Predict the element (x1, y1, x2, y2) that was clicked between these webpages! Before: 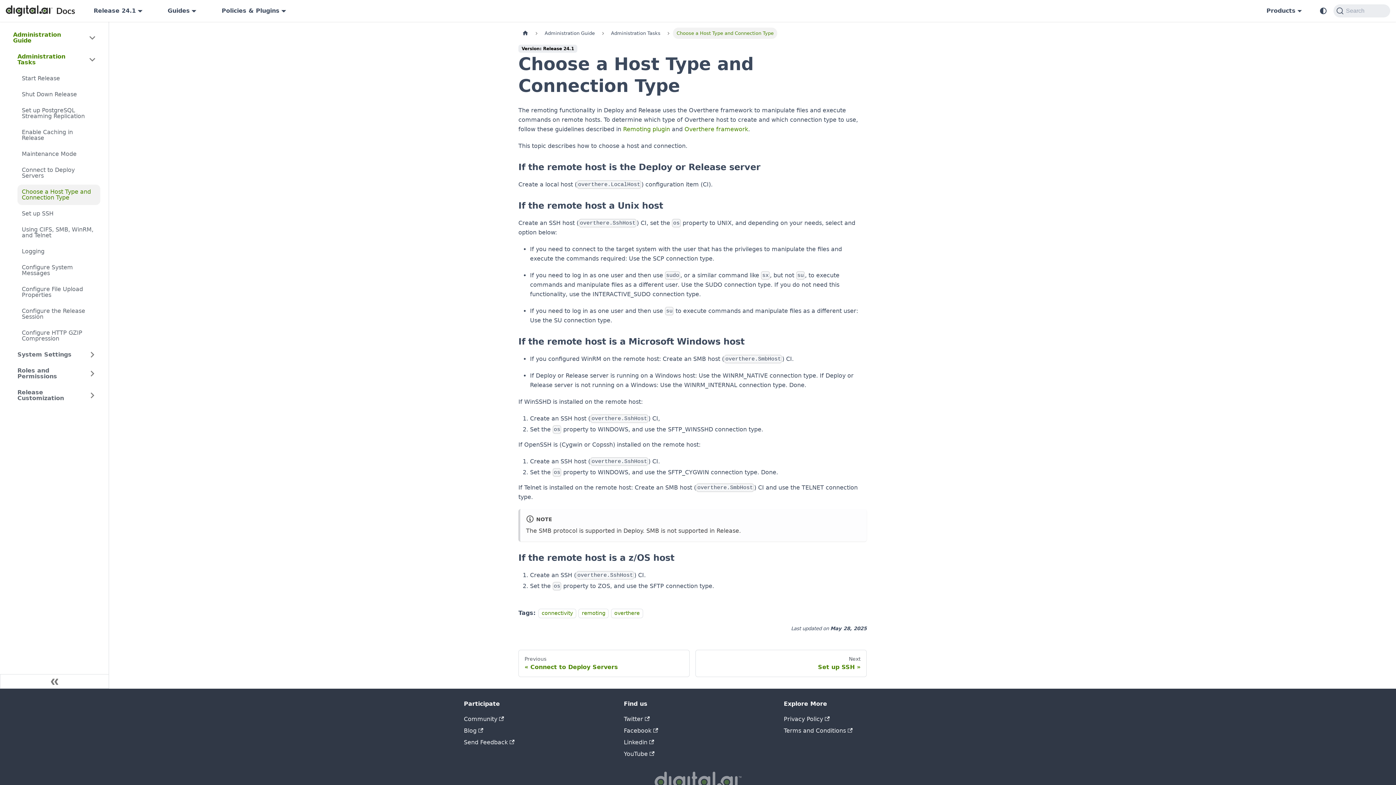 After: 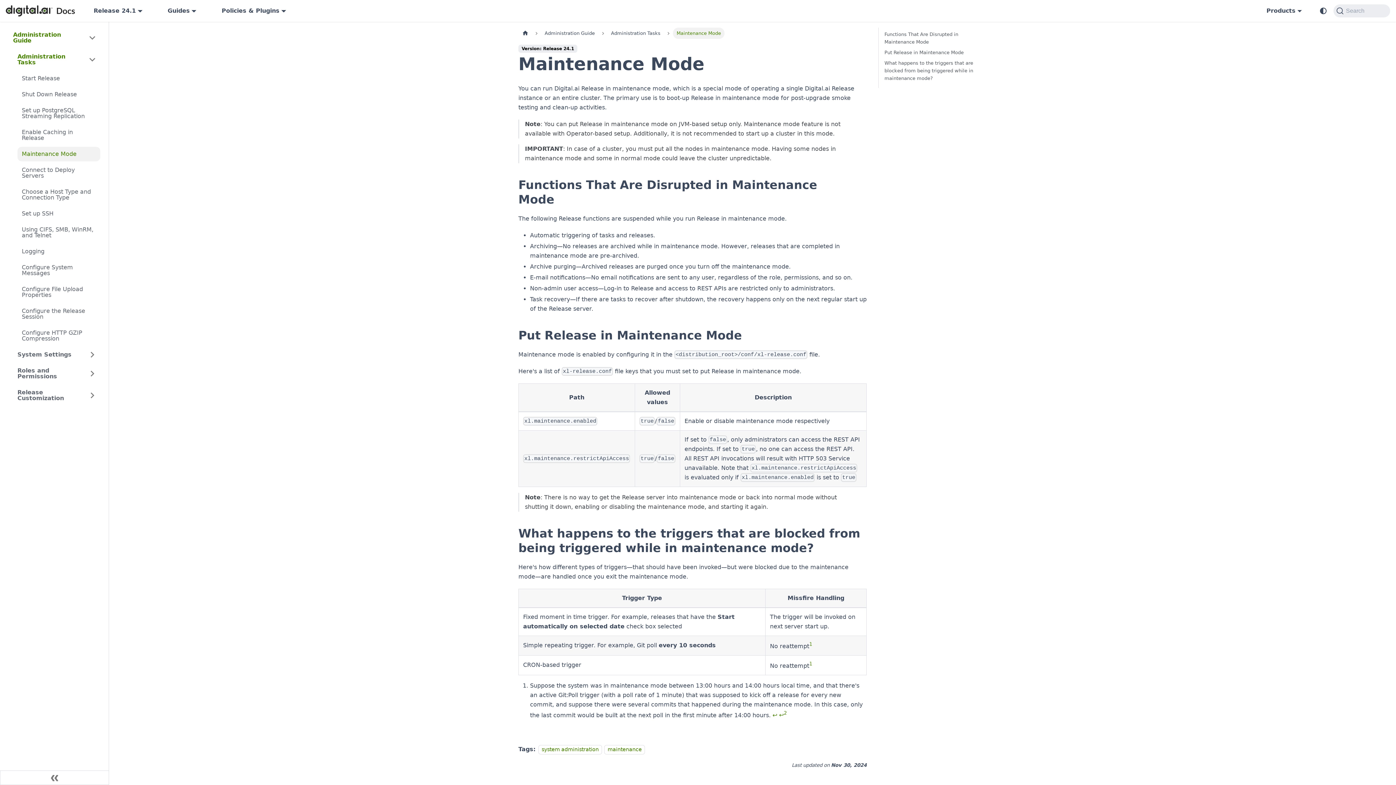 Action: label: Maintenance Mode bbox: (17, 146, 100, 161)